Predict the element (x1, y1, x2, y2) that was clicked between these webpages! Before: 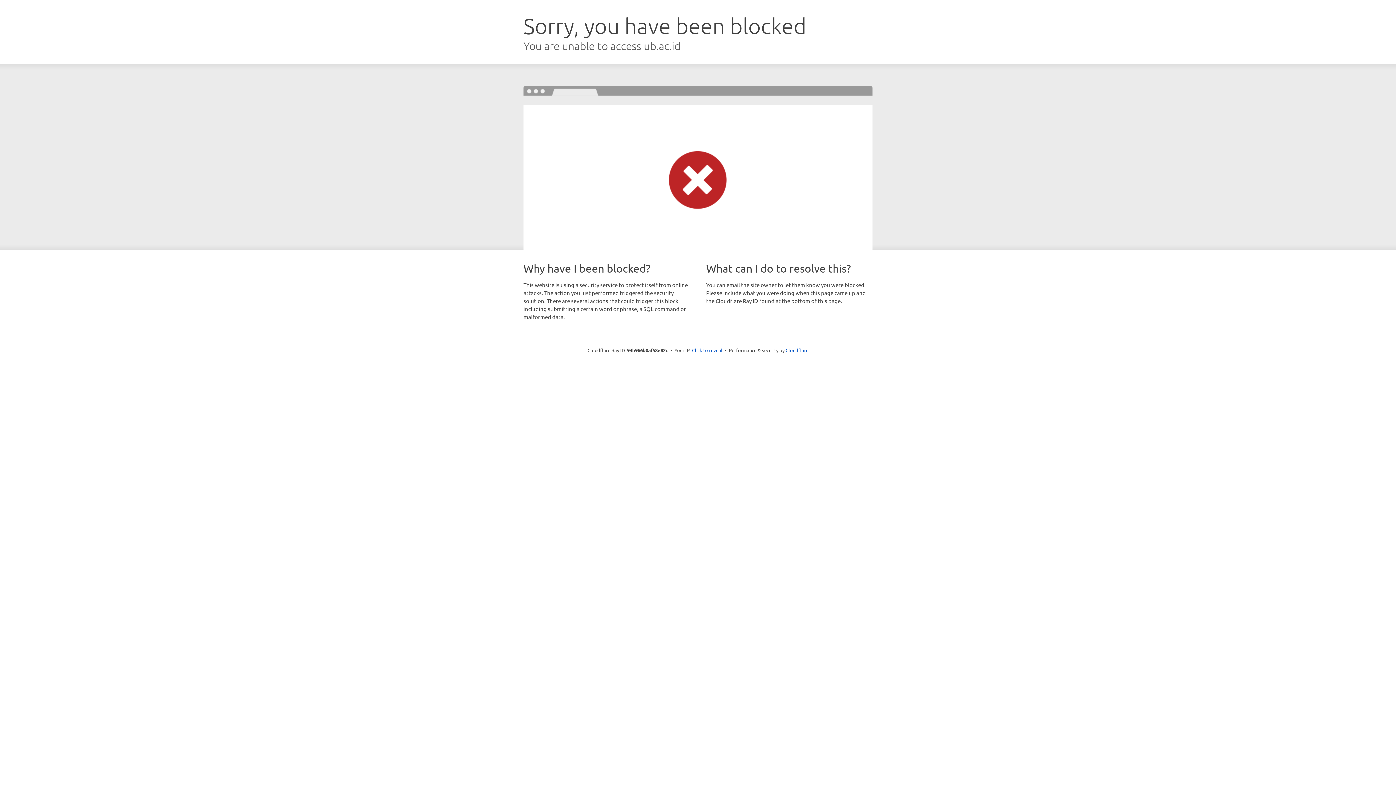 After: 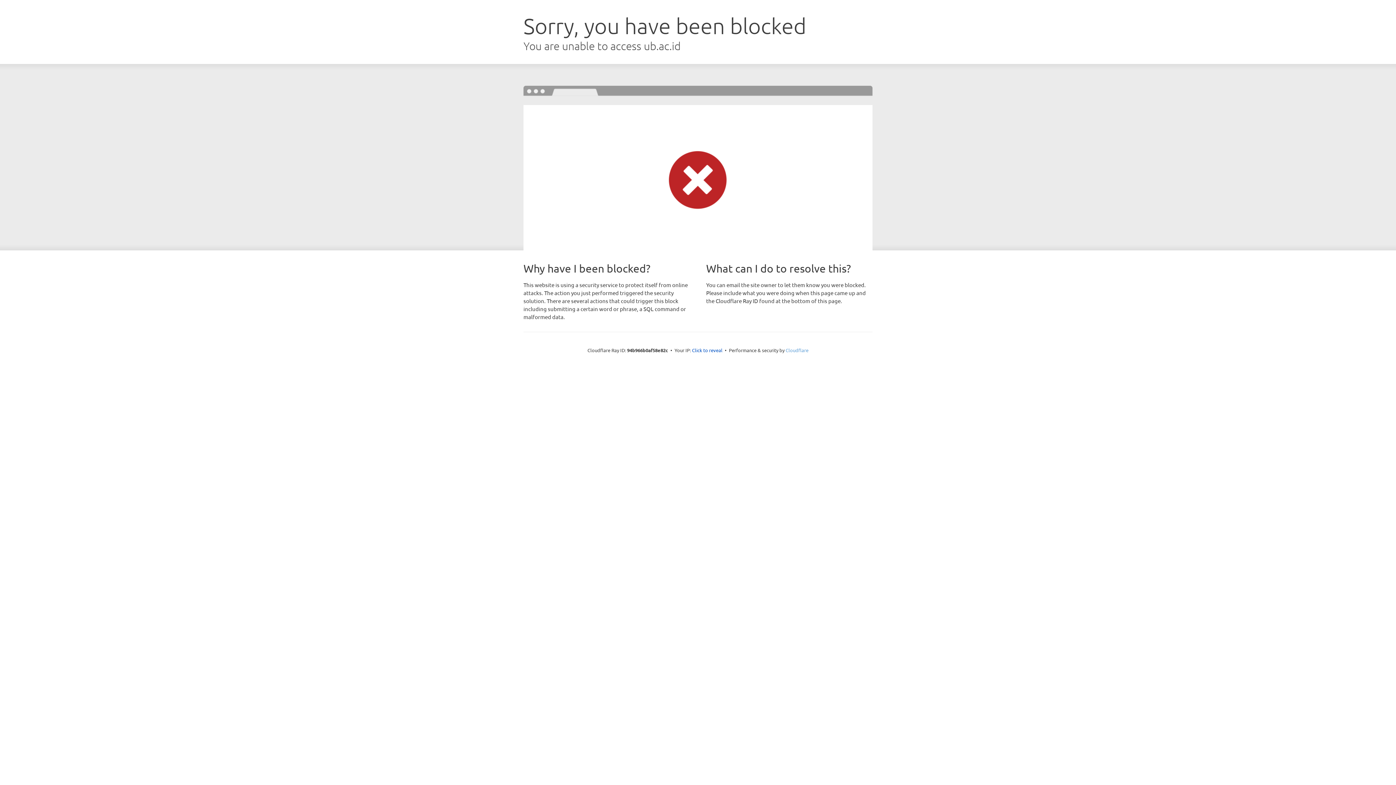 Action: bbox: (785, 347, 808, 353) label: Cloudflare